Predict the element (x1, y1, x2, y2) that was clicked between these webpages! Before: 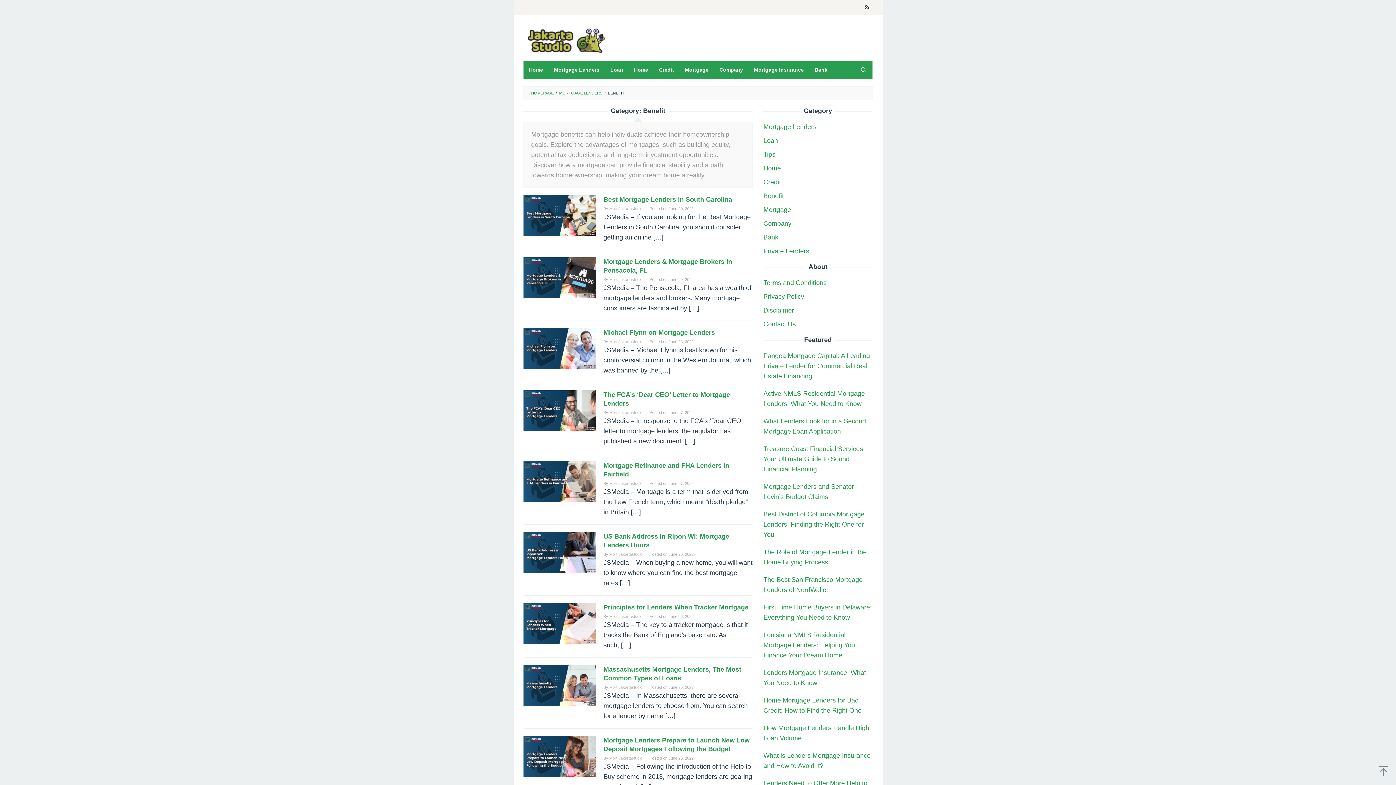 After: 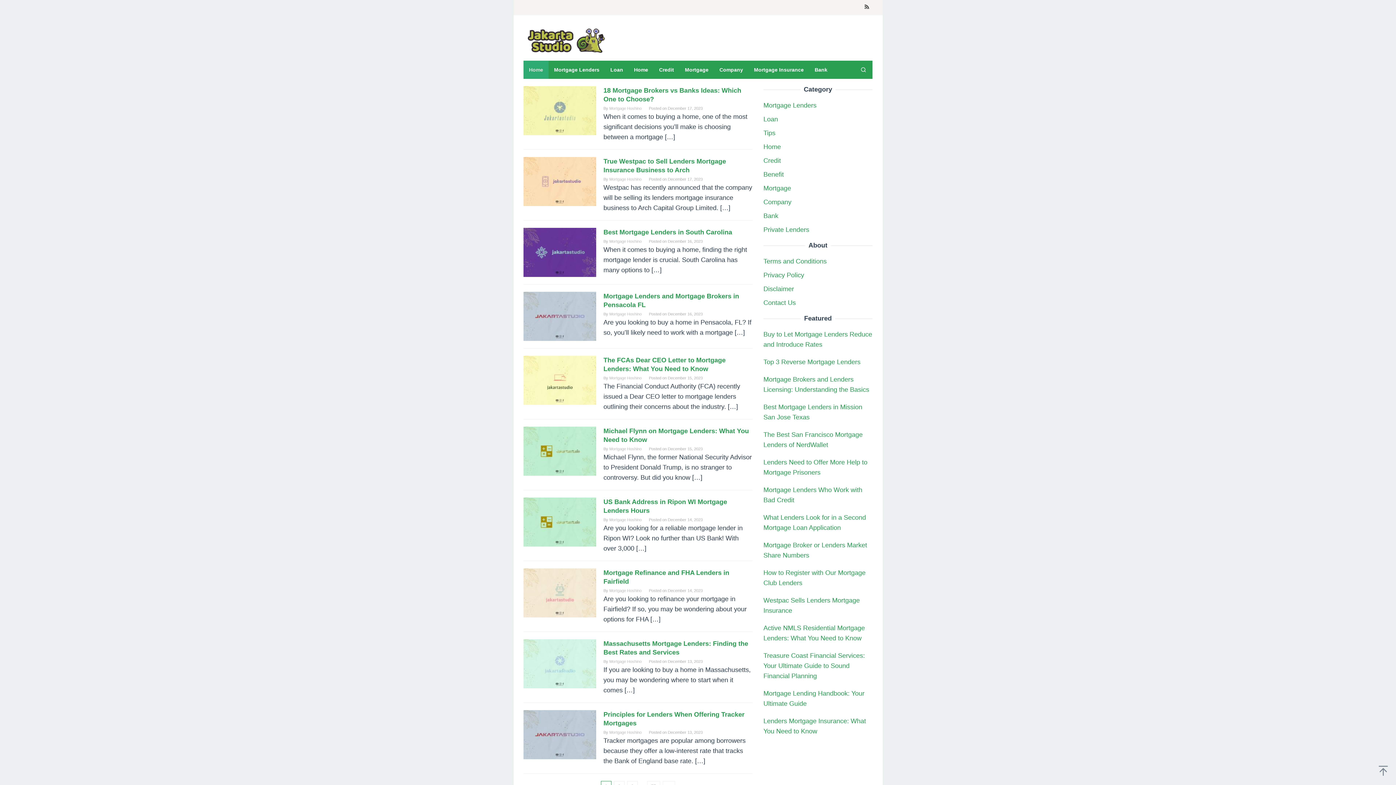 Action: bbox: (523, 36, 607, 43)